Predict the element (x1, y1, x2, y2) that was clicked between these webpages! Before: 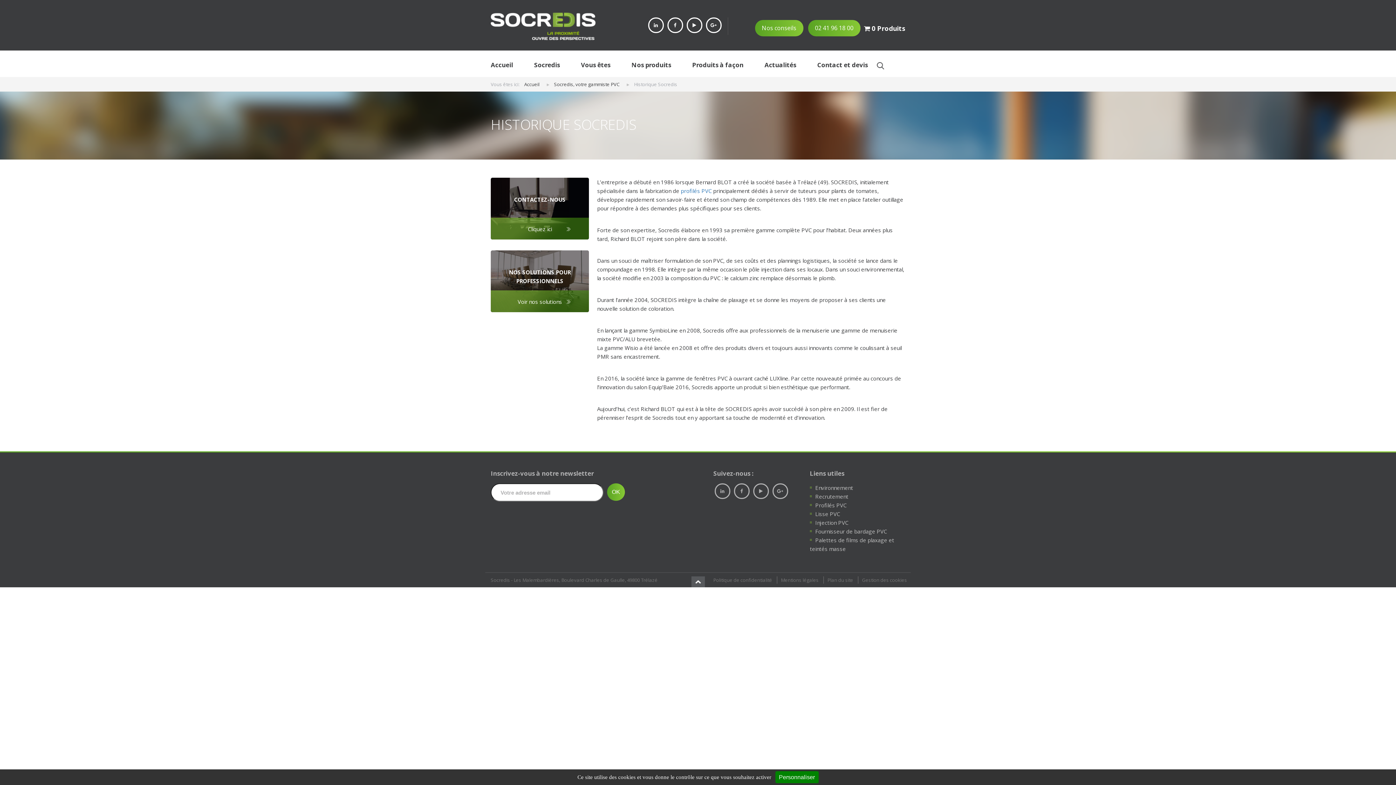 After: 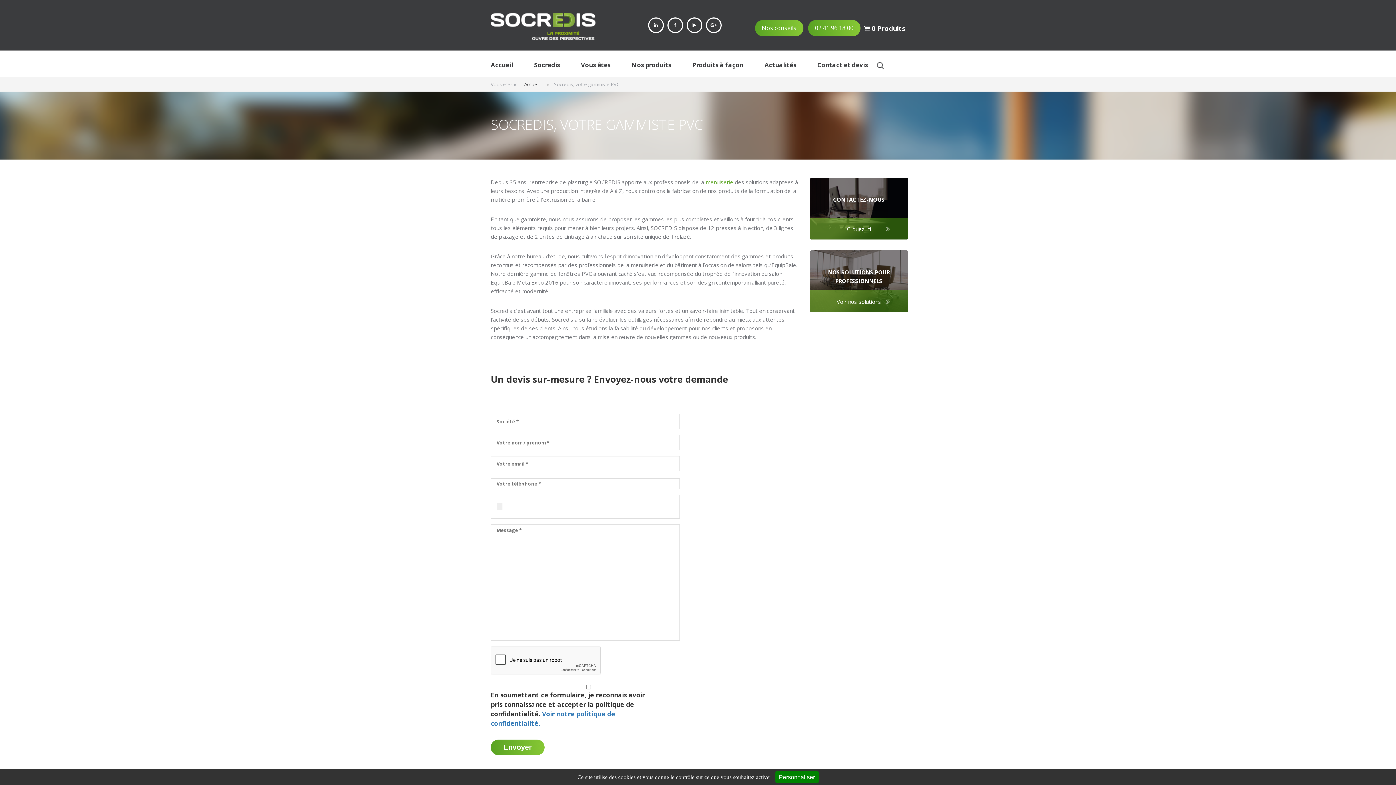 Action: bbox: (534, 52, 560, 77) label: Socredis